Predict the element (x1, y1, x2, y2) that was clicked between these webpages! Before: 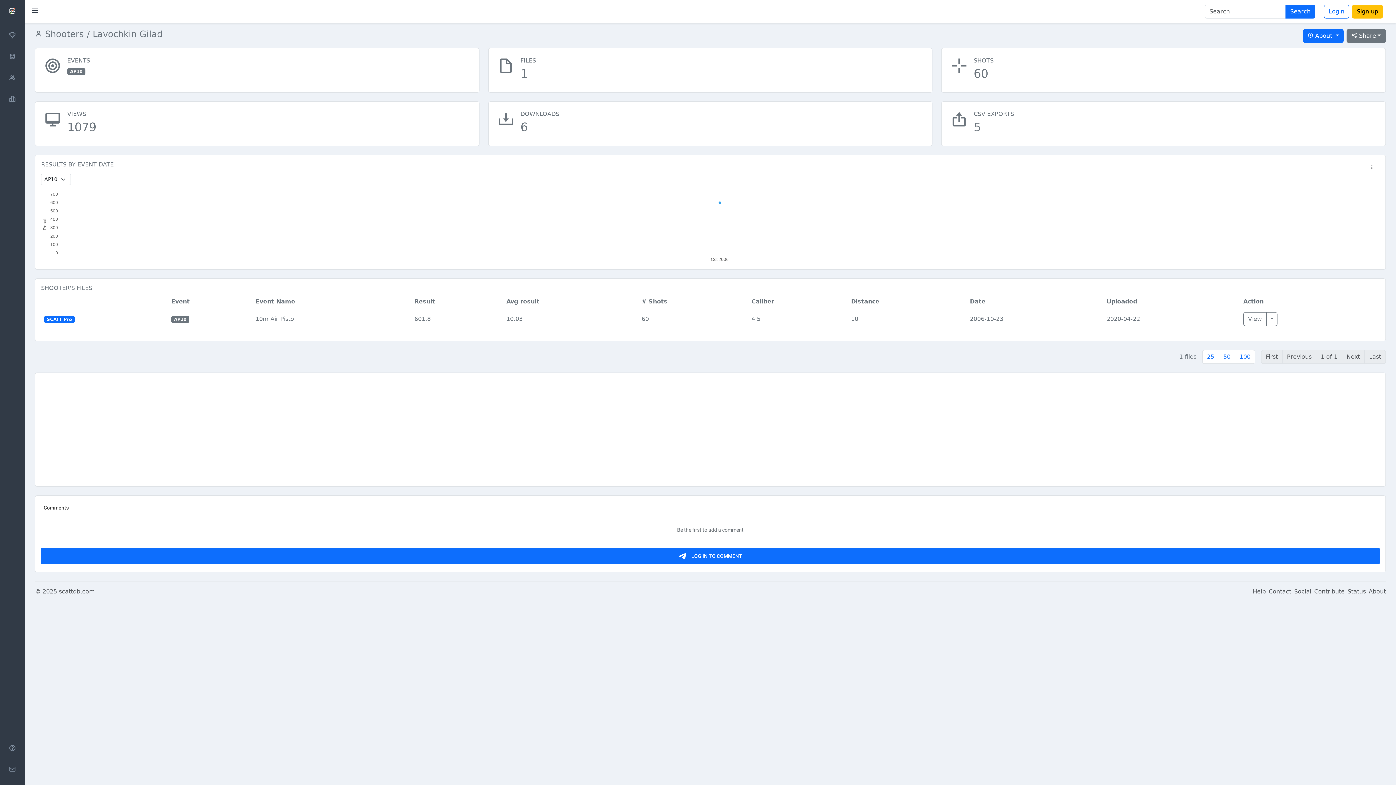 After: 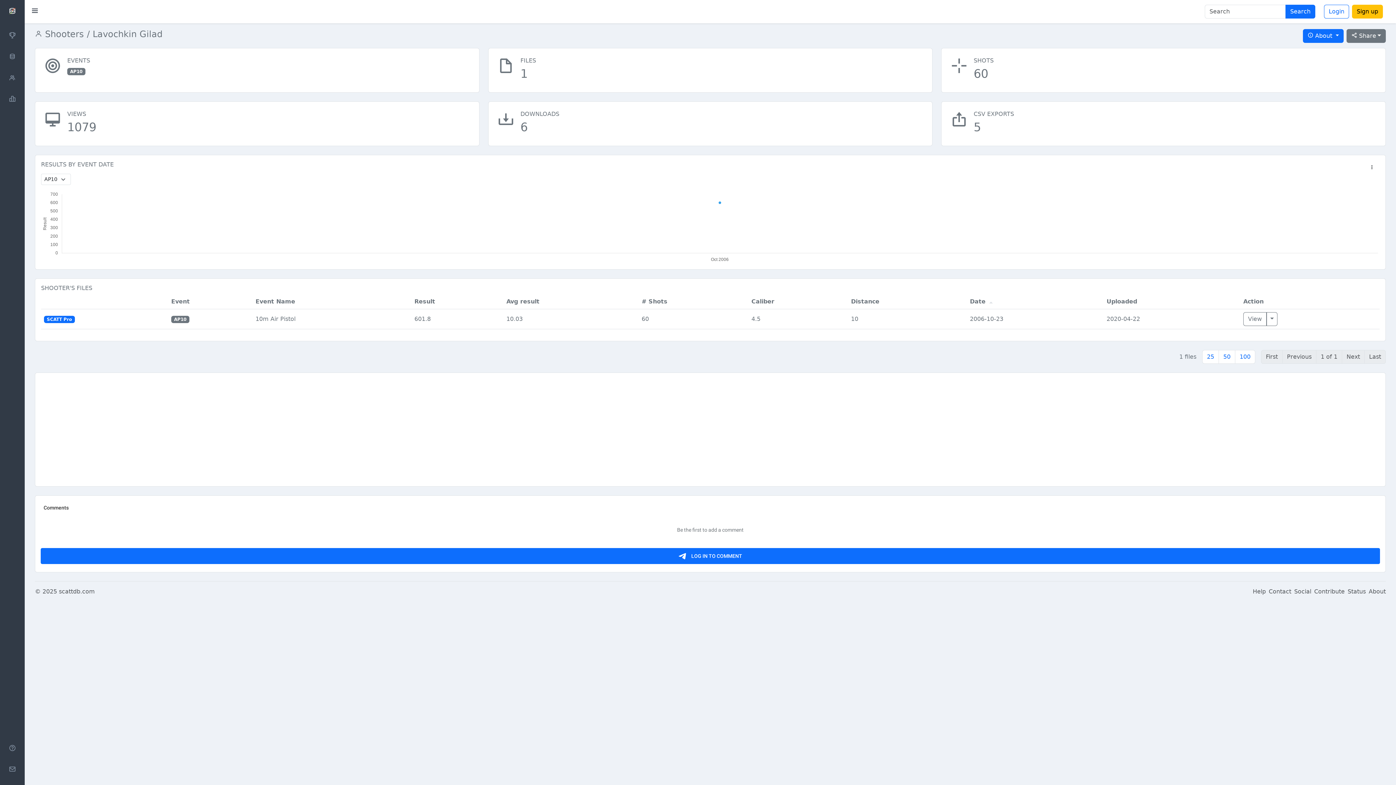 Action: bbox: (967, 294, 1104, 309) label: Date